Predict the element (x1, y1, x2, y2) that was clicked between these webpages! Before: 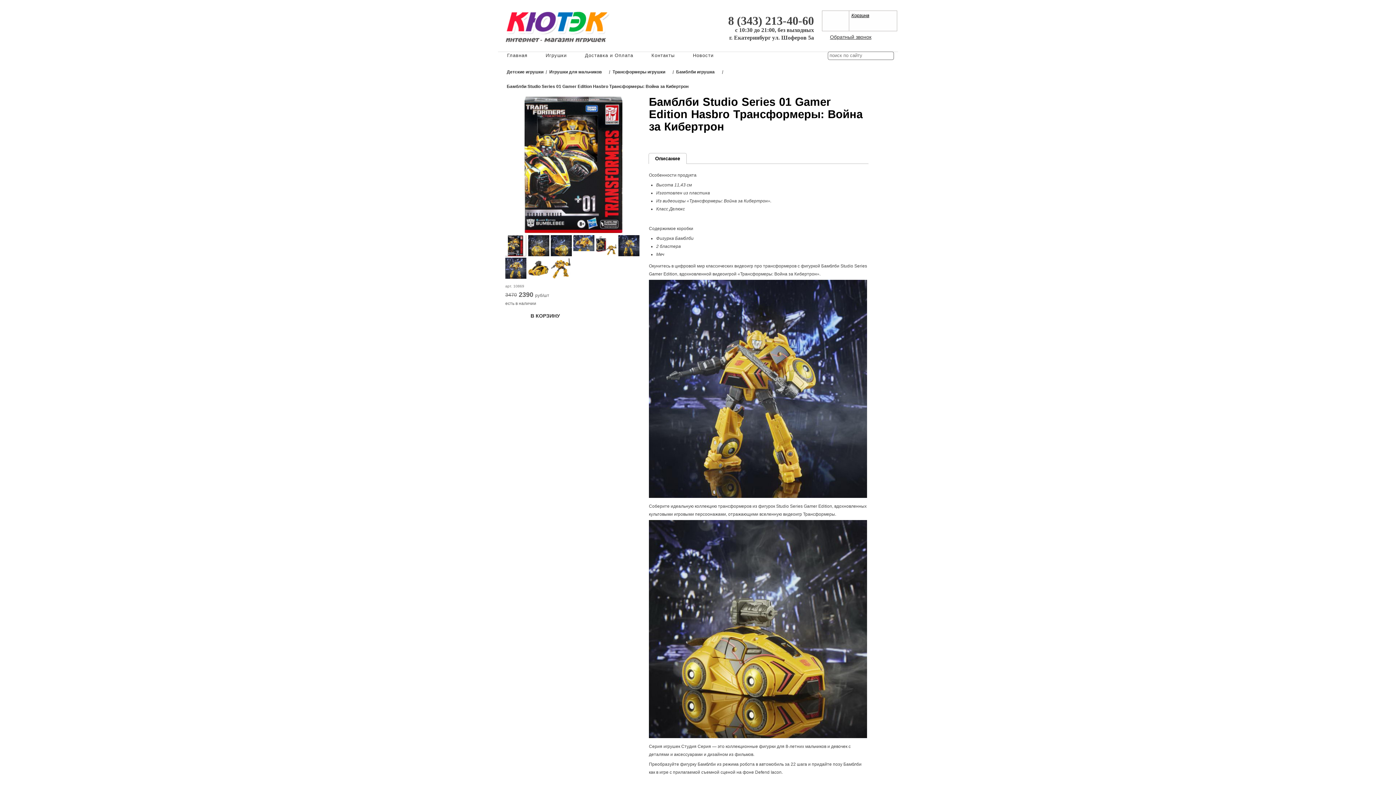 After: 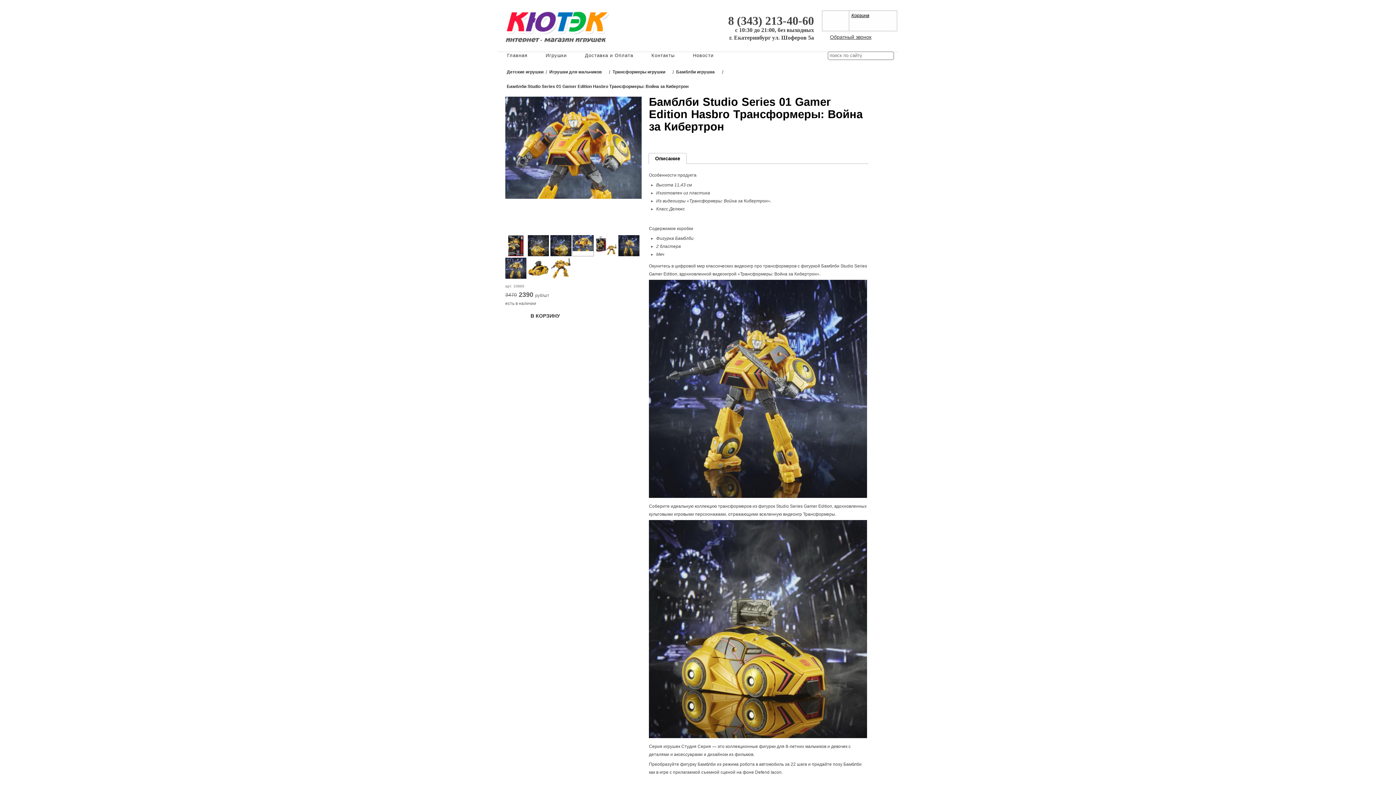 Action: bbox: (573, 235, 594, 256)